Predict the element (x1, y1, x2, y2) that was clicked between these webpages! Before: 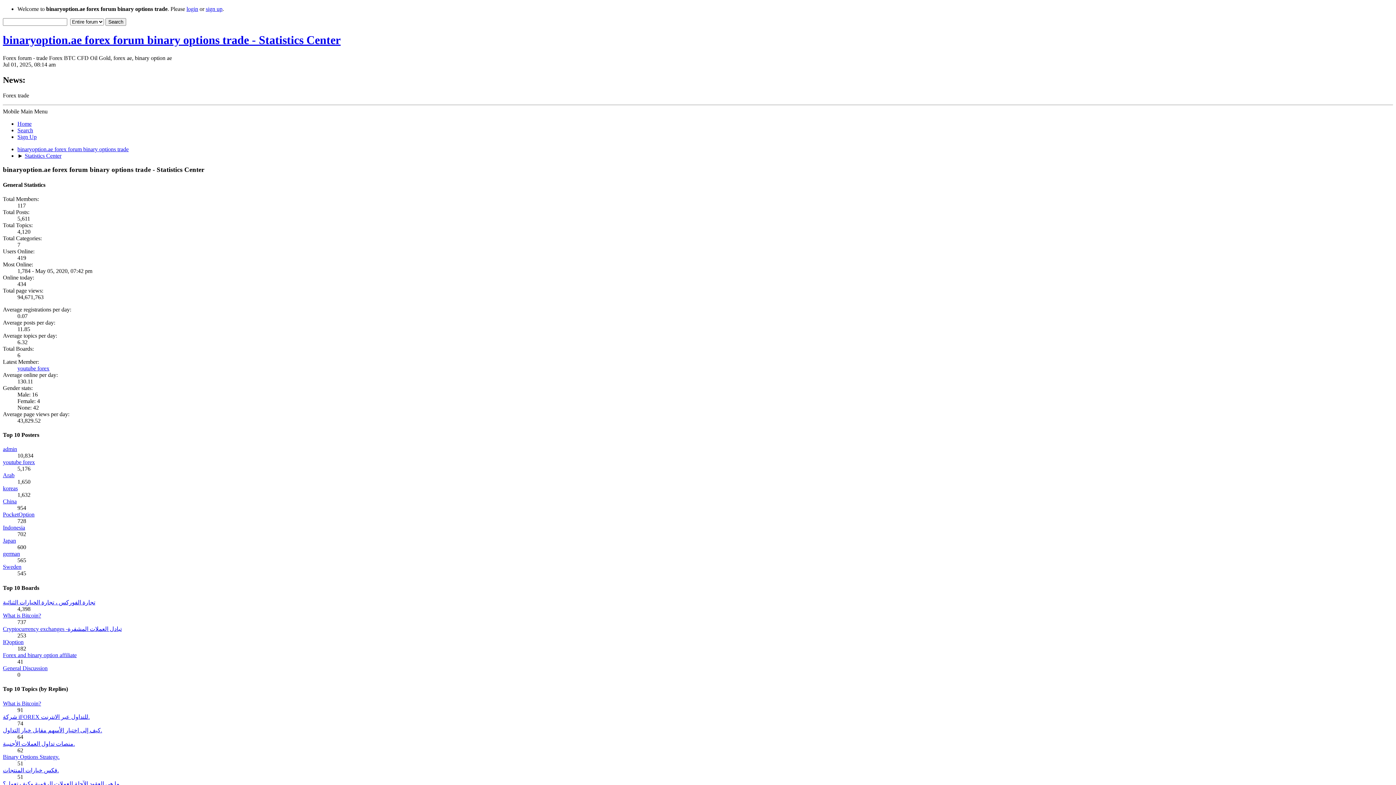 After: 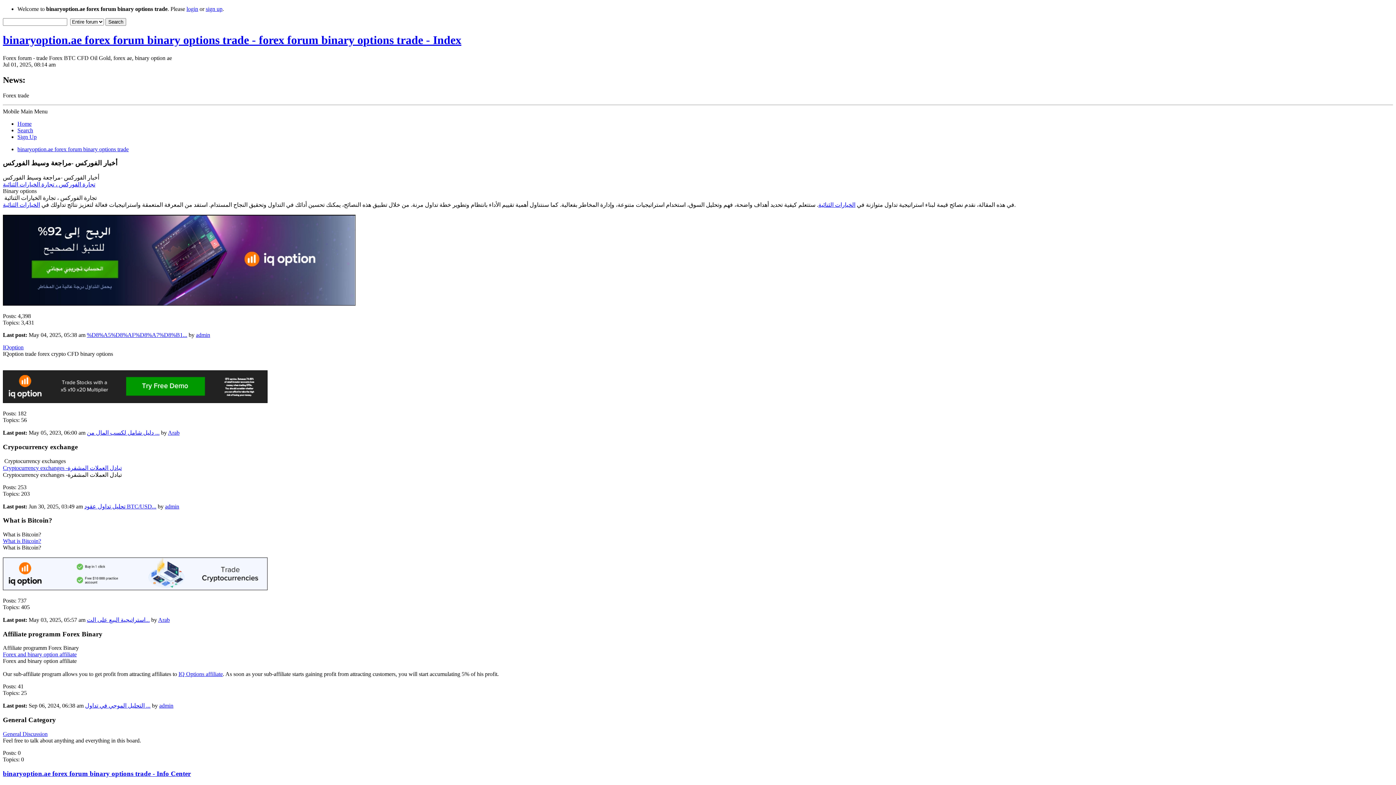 Action: label: binaryoption.ae forex forum binary options trade - Statistics Center bbox: (2, 33, 340, 46)